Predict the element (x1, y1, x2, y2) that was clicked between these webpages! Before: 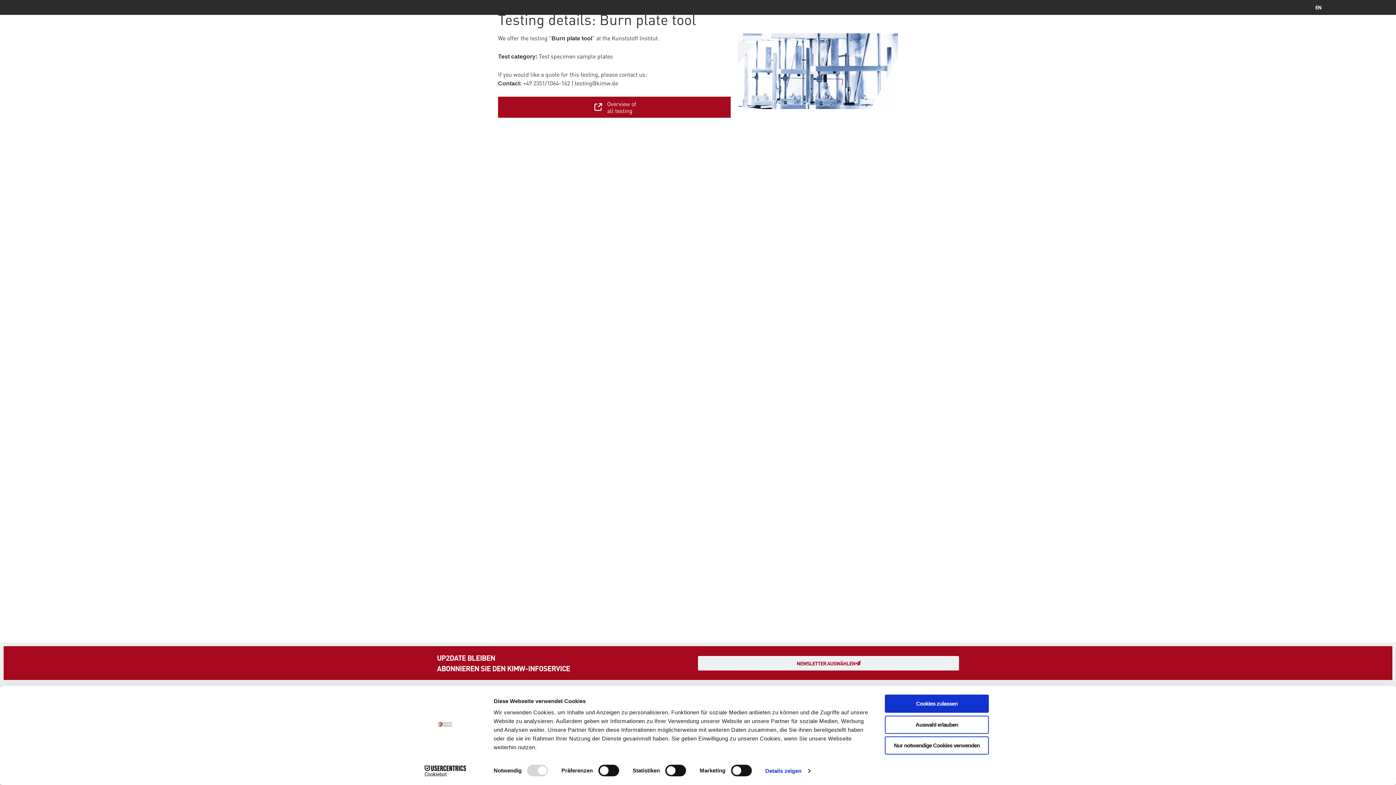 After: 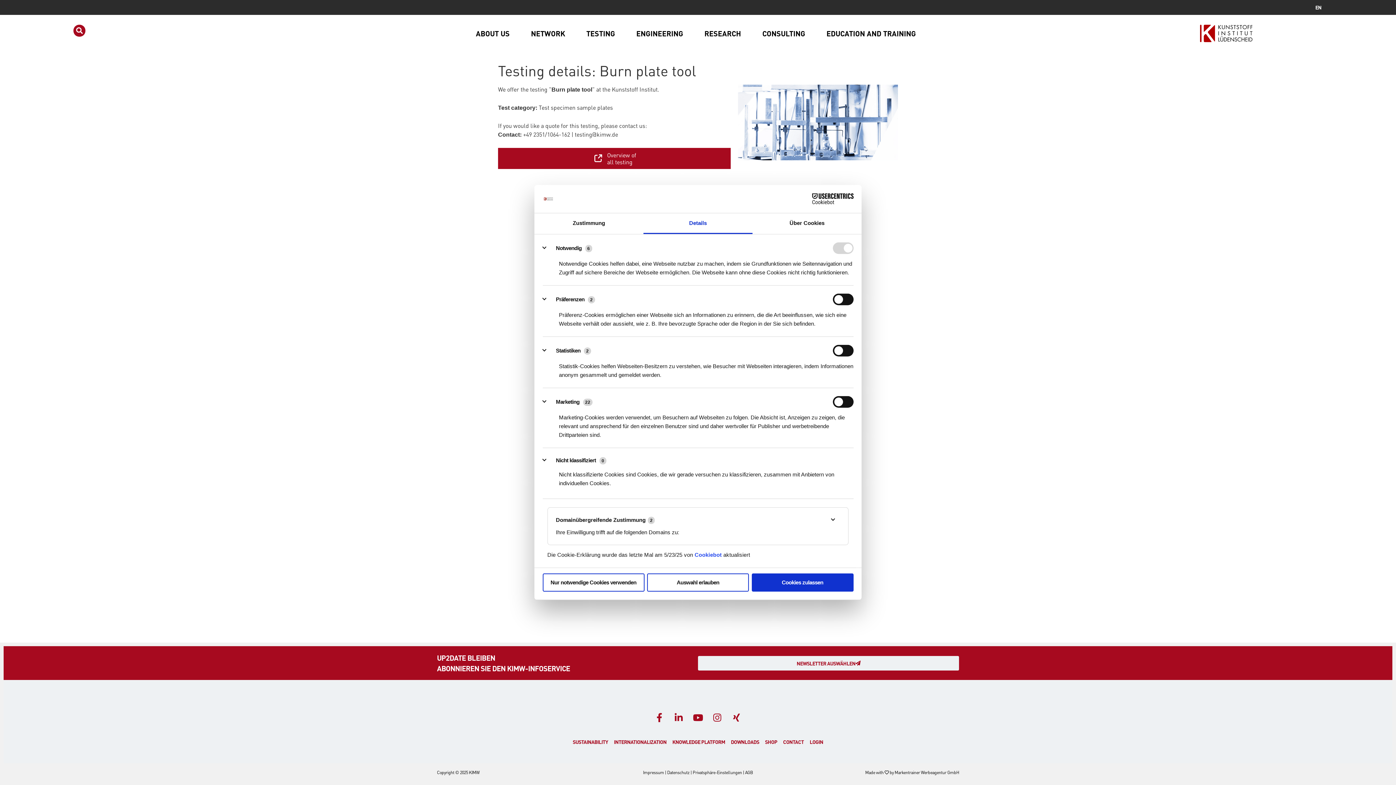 Action: bbox: (765, 765, 810, 776) label: Details zeigen